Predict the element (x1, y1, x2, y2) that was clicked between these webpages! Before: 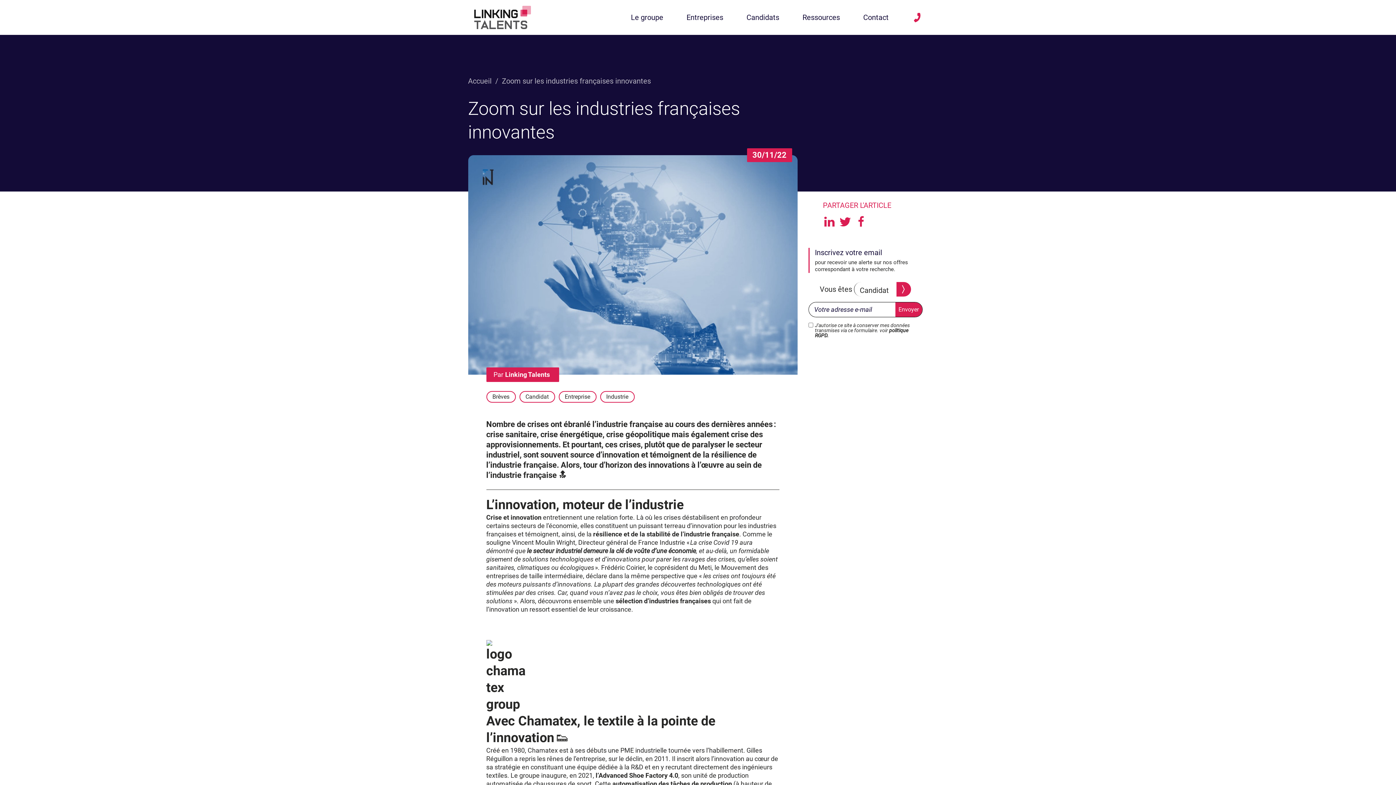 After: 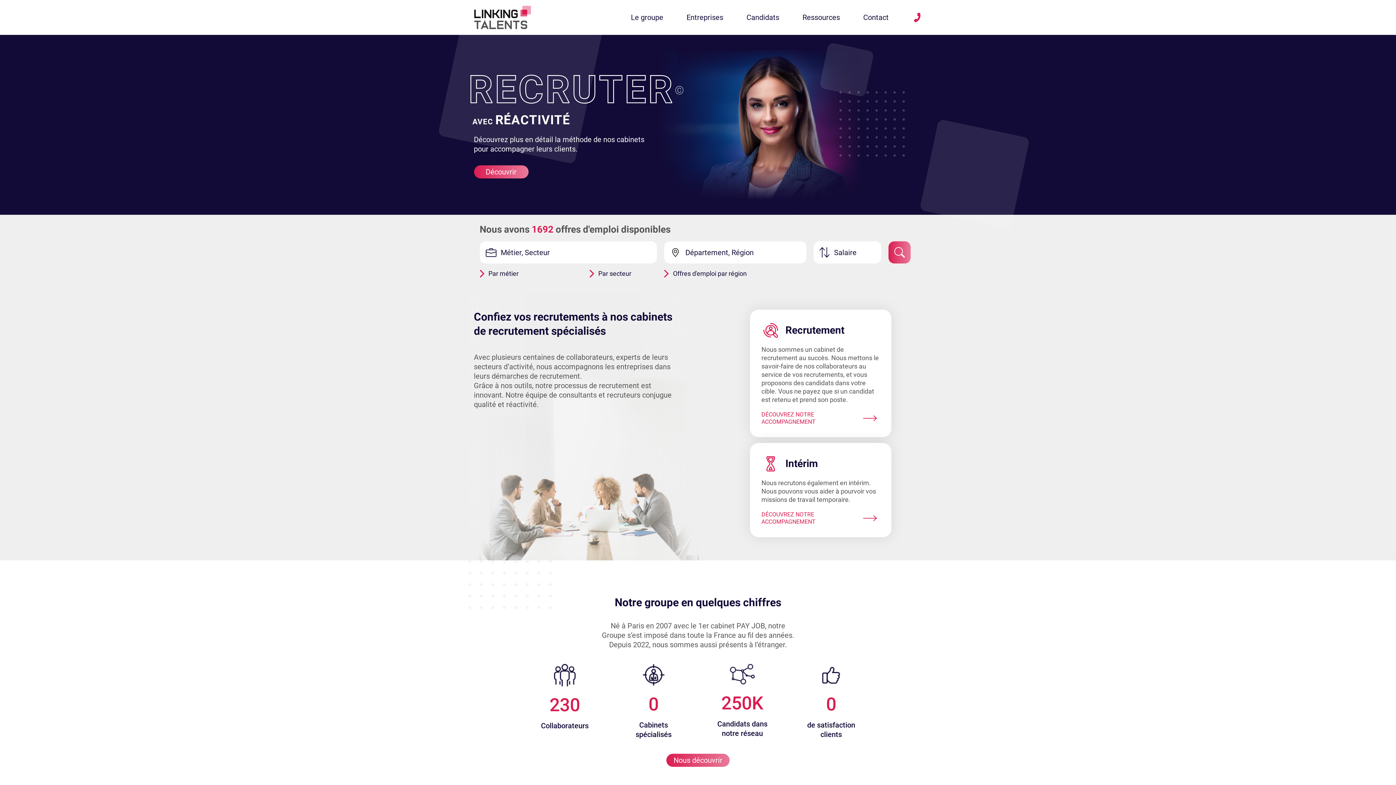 Action: bbox: (474, 5, 531, 29) label: Lien vers la homepage linkingtalents